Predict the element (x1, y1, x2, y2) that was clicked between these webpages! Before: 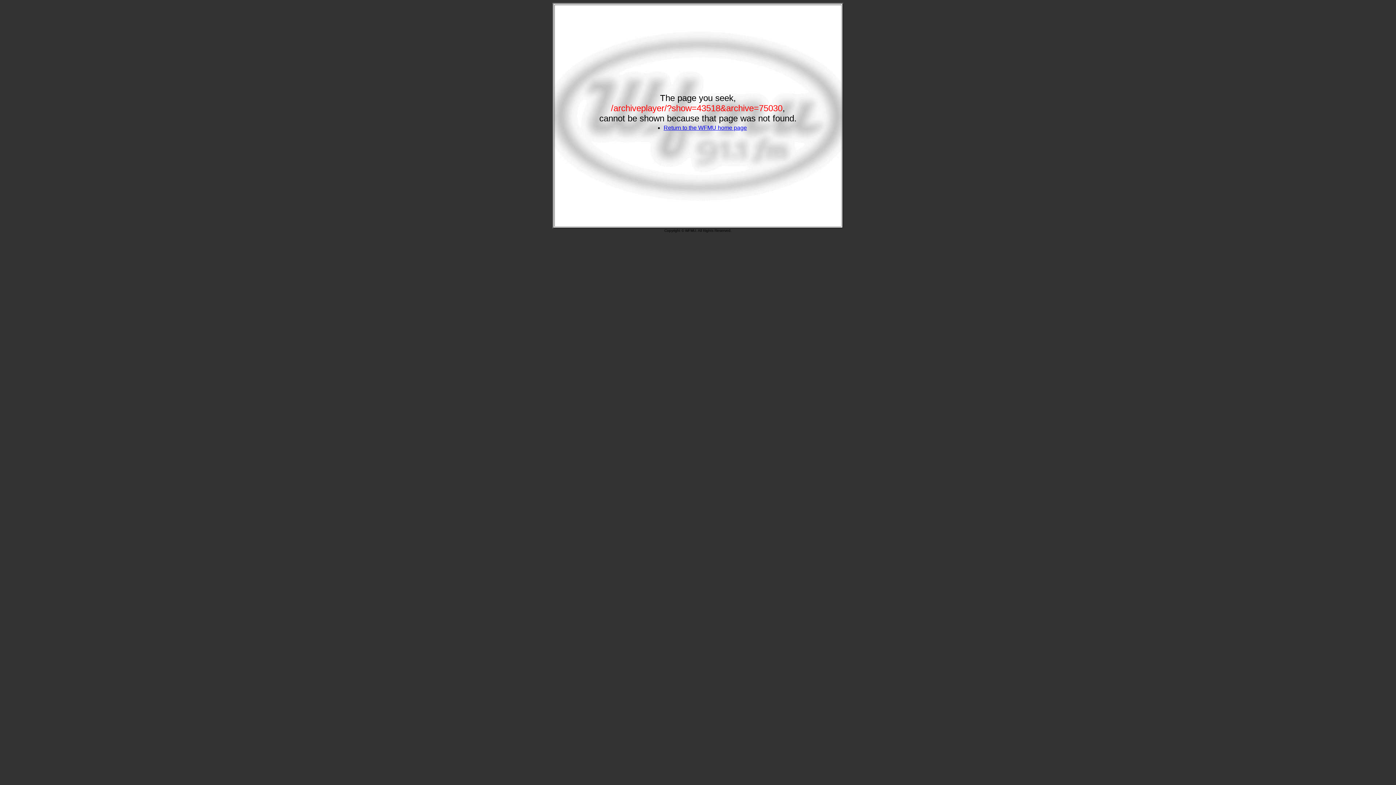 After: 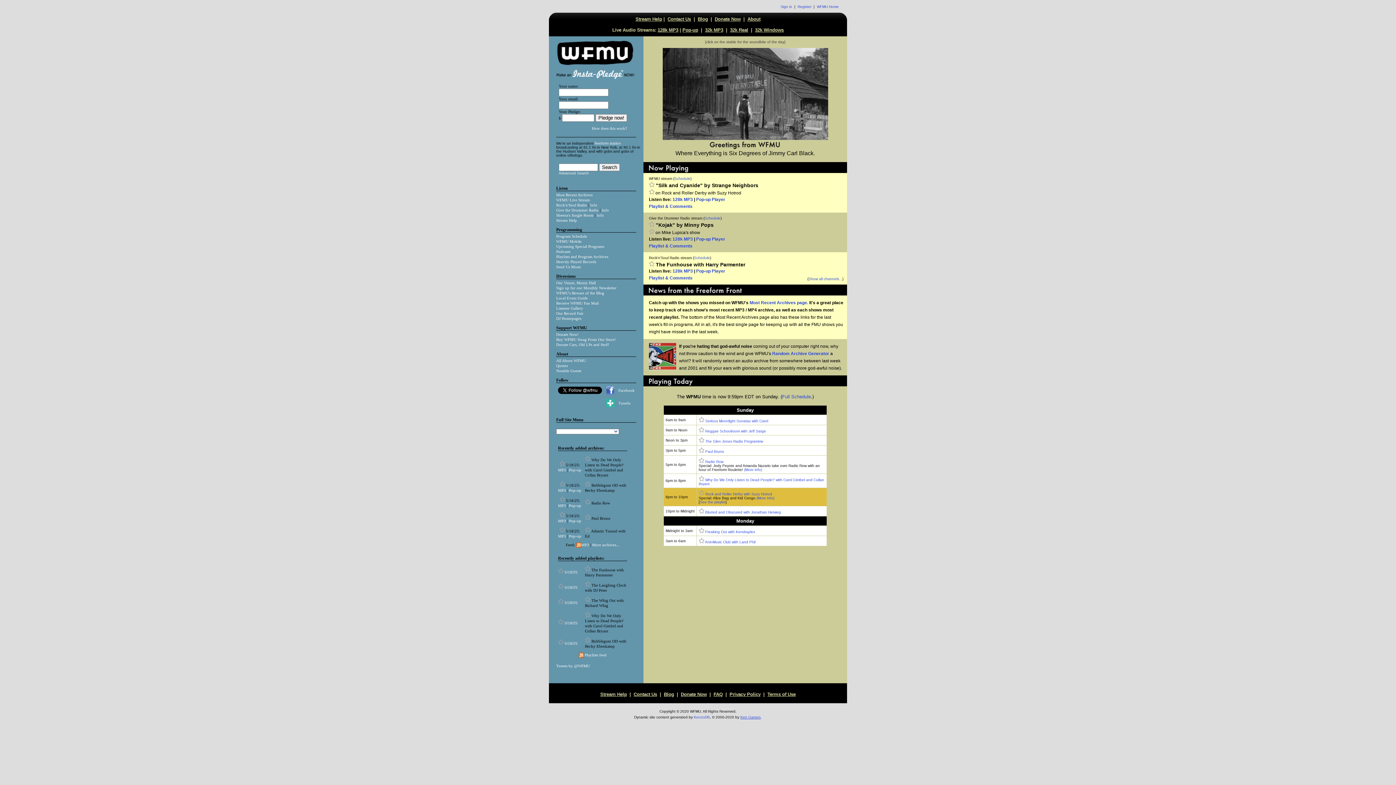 Action: bbox: (663, 124, 747, 130) label: Return to the WFMU home page